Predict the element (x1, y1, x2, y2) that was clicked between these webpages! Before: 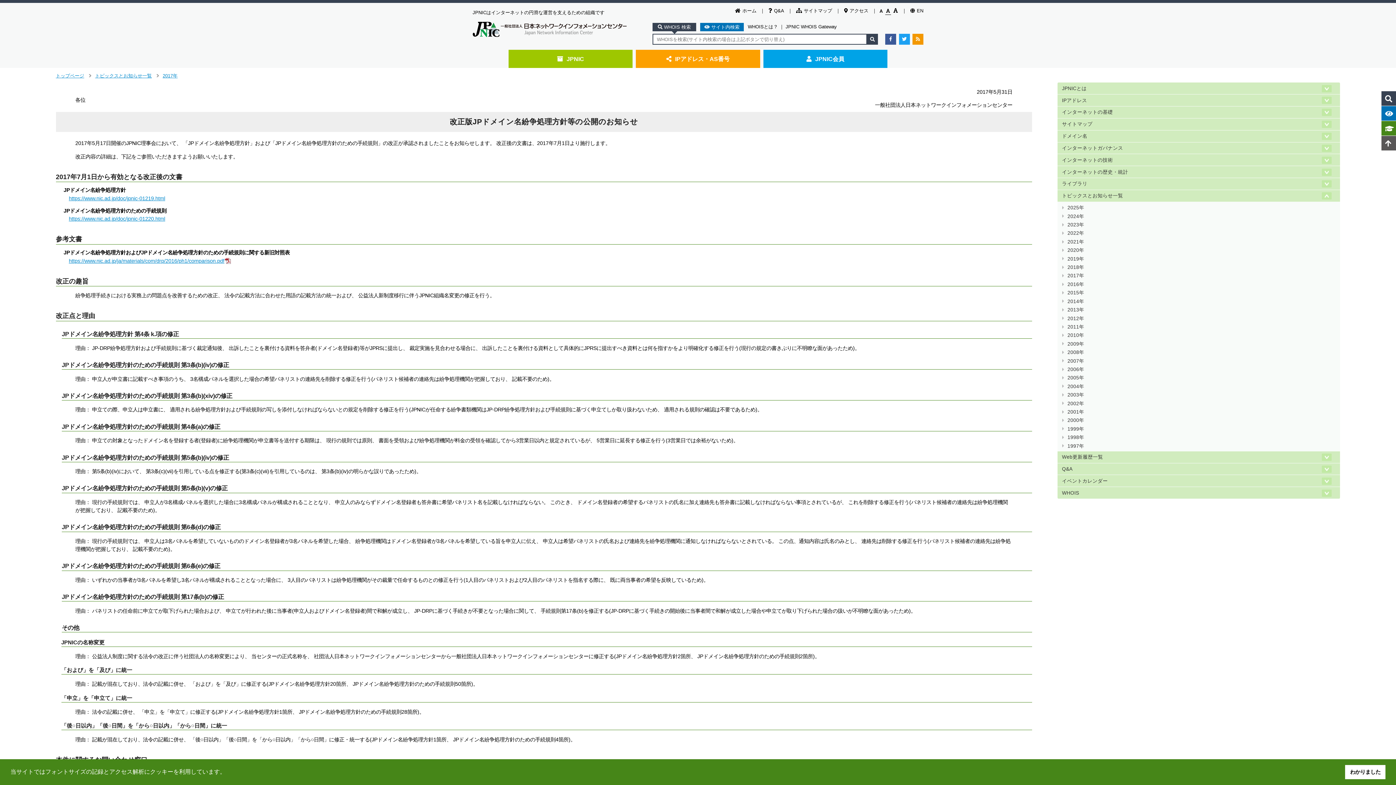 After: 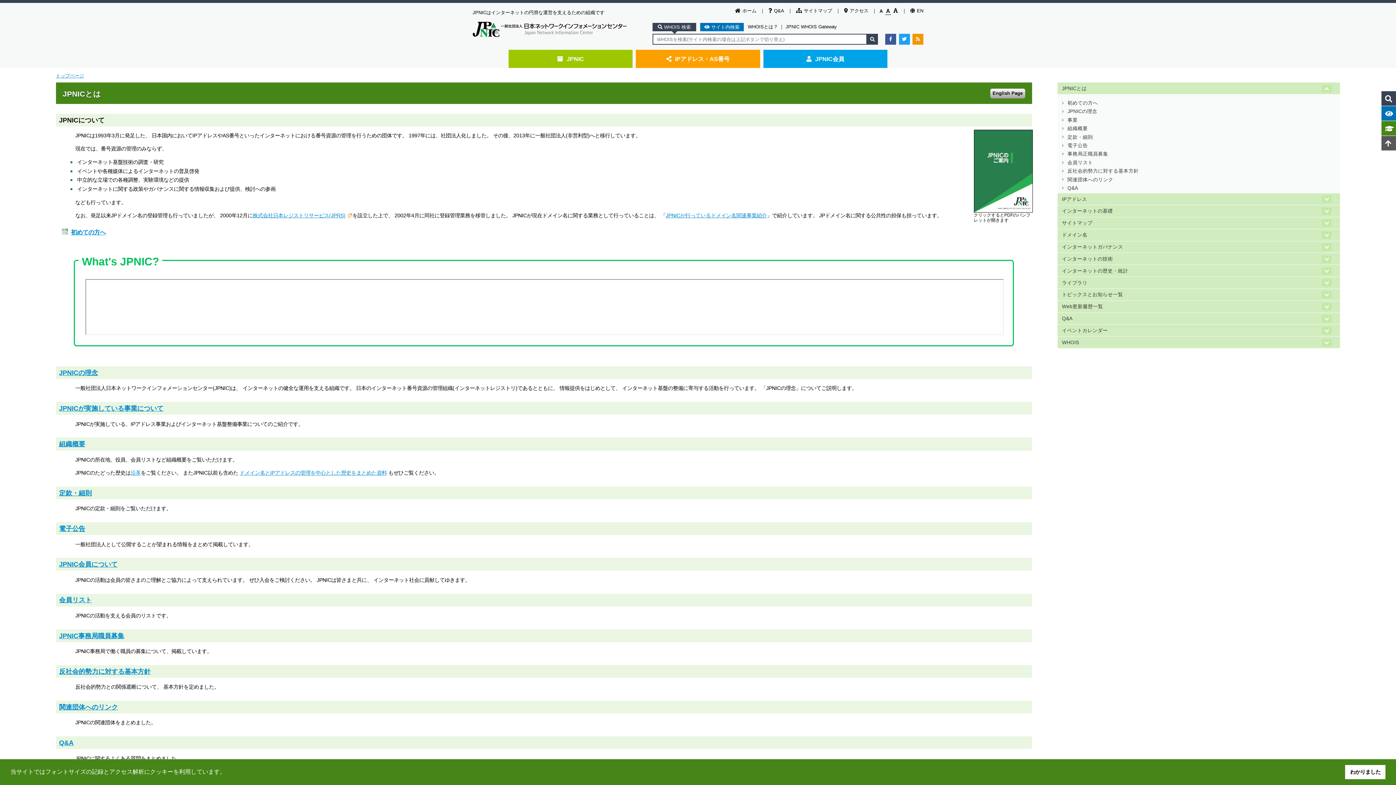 Action: label: JPNICとは bbox: (1057, 82, 1340, 94)